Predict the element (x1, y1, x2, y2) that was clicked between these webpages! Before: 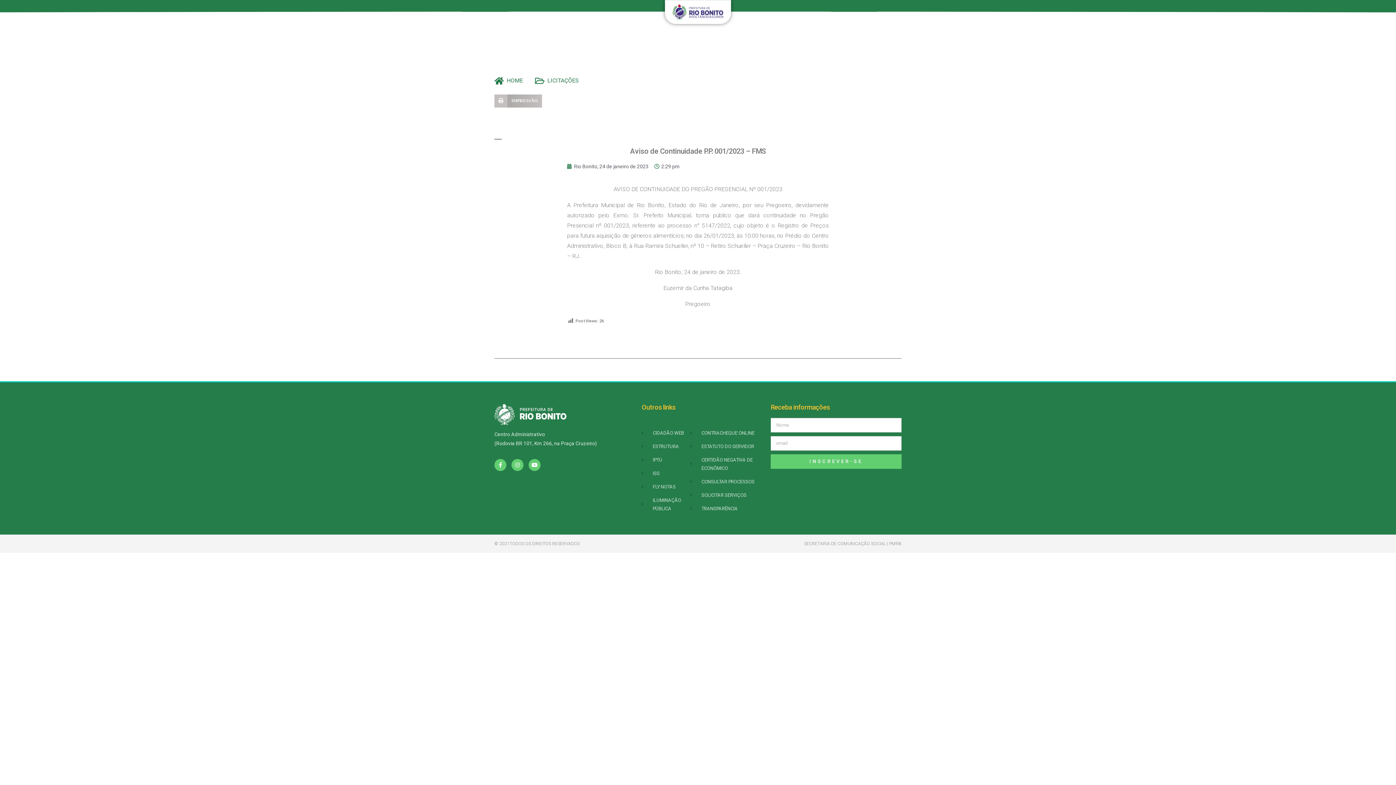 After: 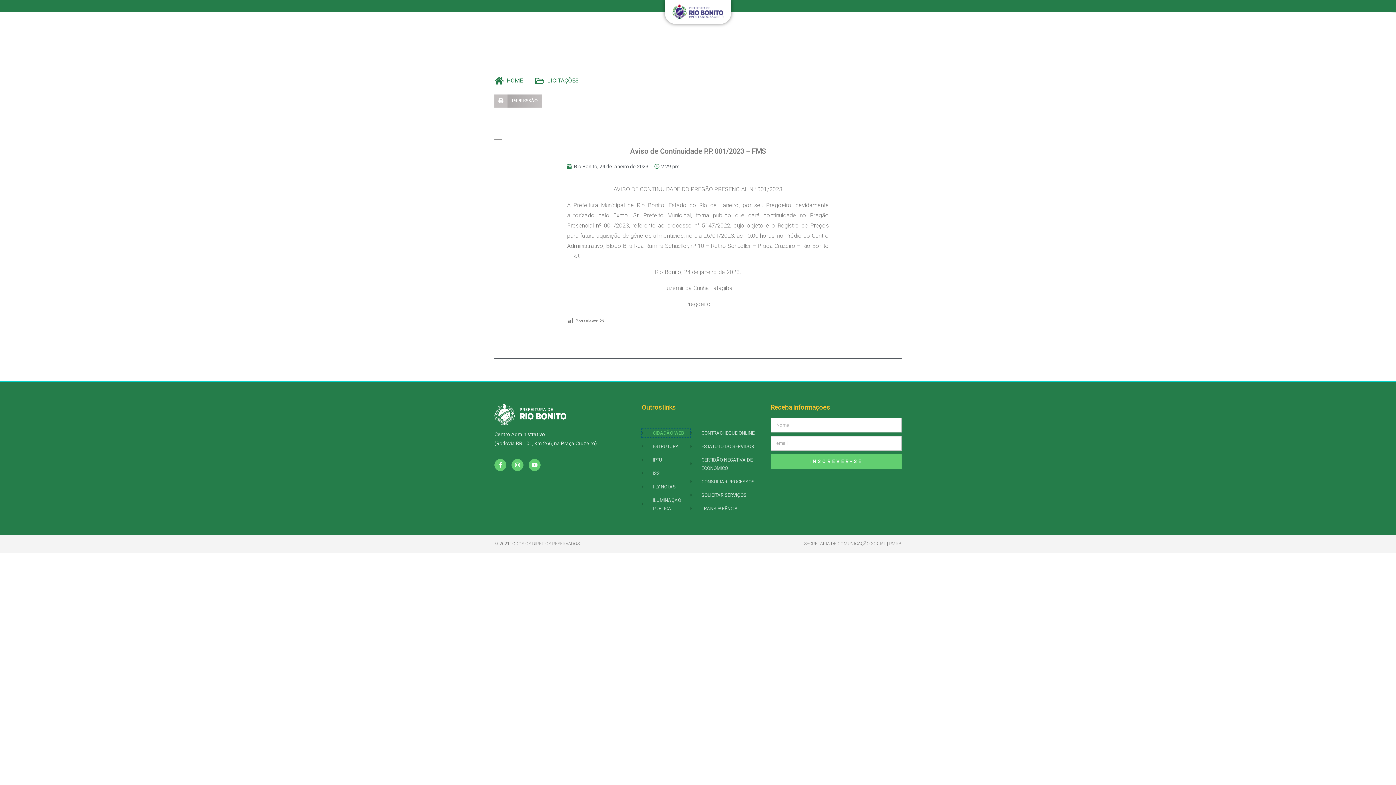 Action: label: CIDADÃO WEB bbox: (641, 428, 690, 437)